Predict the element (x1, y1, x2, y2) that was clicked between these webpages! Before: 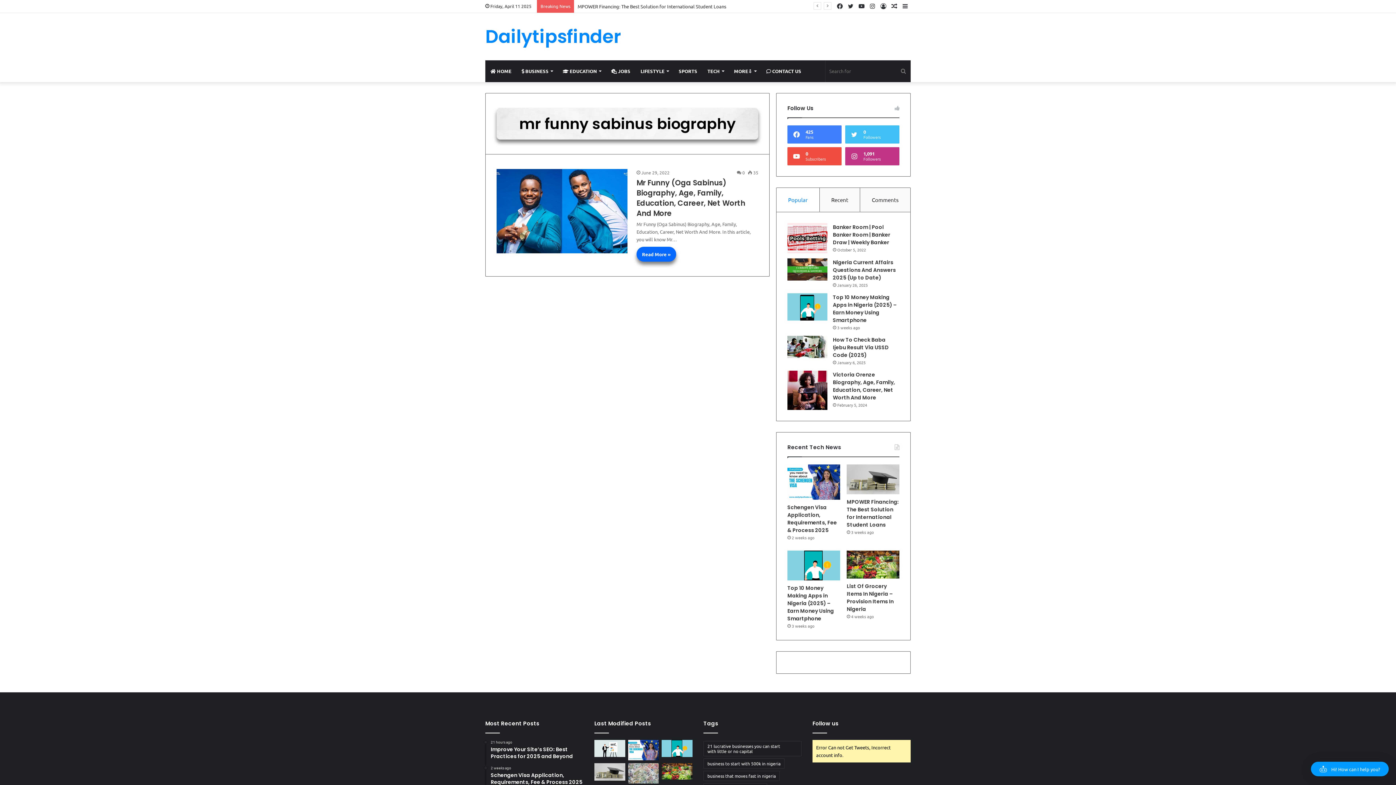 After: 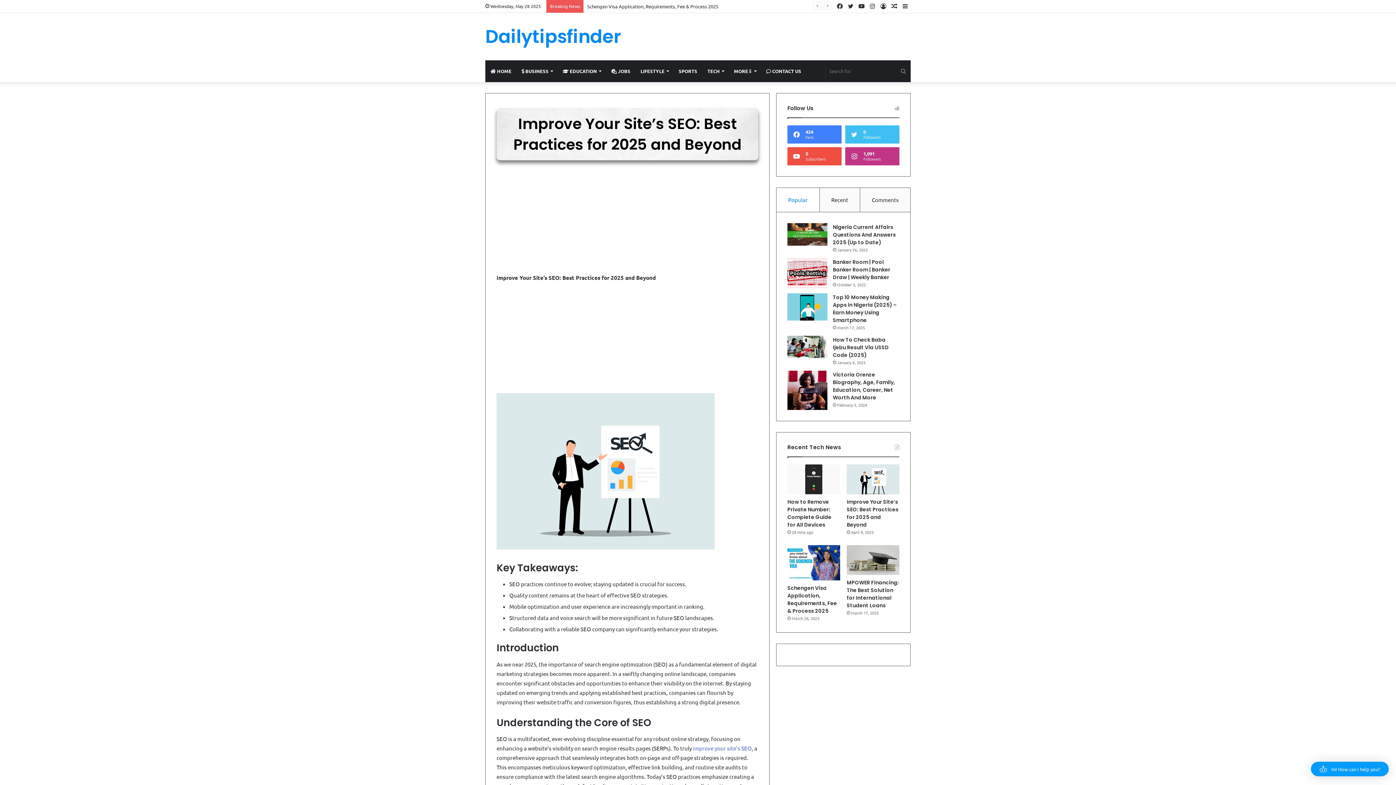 Action: bbox: (594, 740, 625, 757) label: Improve Your Site’s SEO: Best Practices for 2025 and Beyond